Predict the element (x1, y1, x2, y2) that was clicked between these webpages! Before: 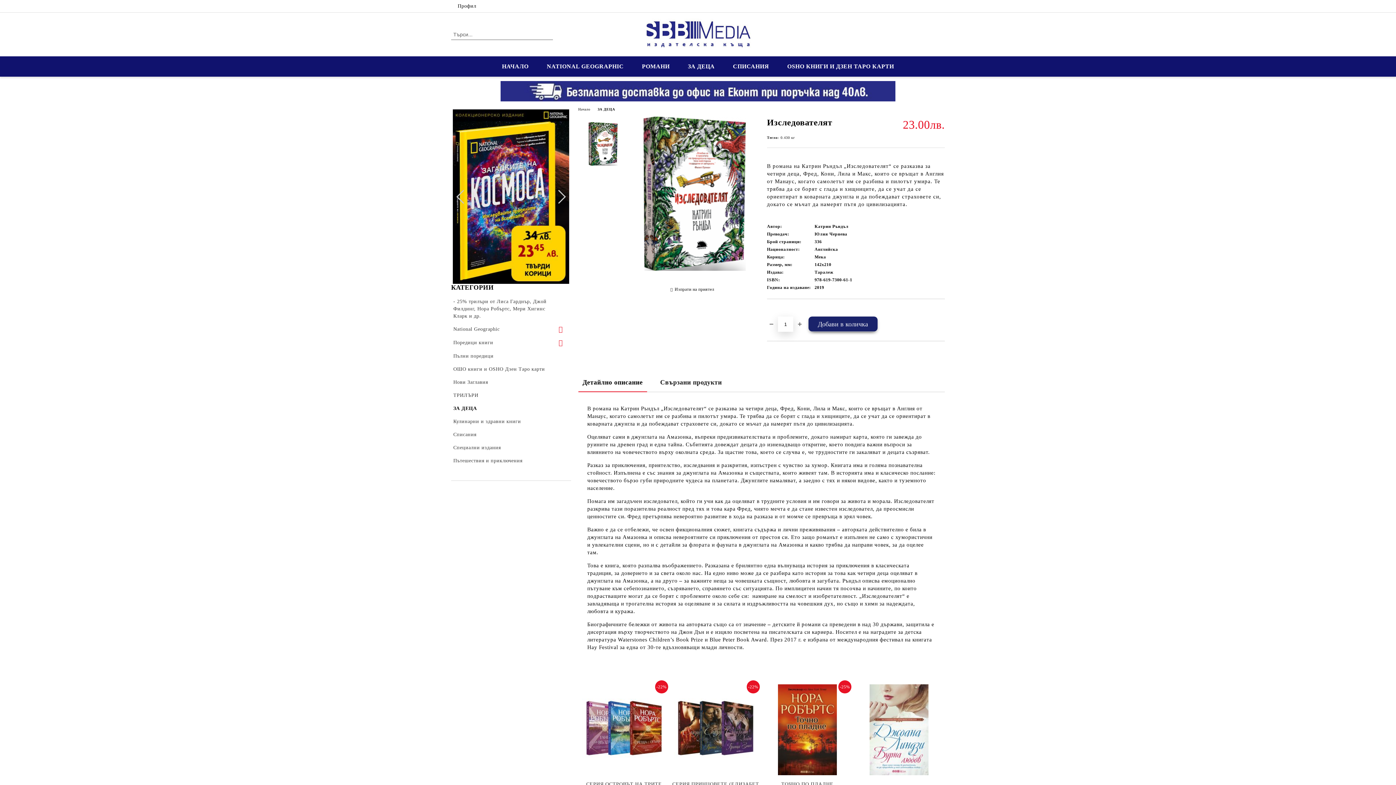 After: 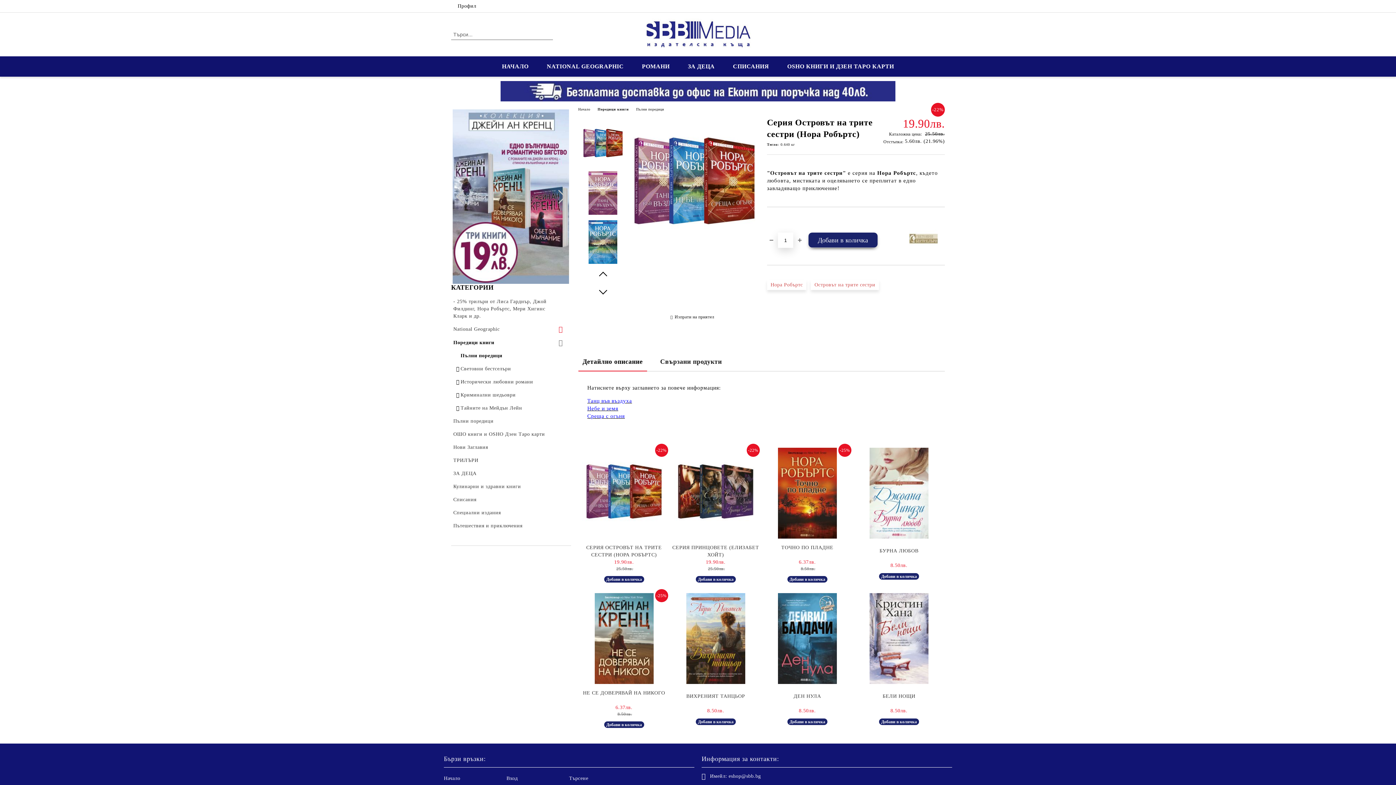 Action: bbox: (582, 682, 666, 777)